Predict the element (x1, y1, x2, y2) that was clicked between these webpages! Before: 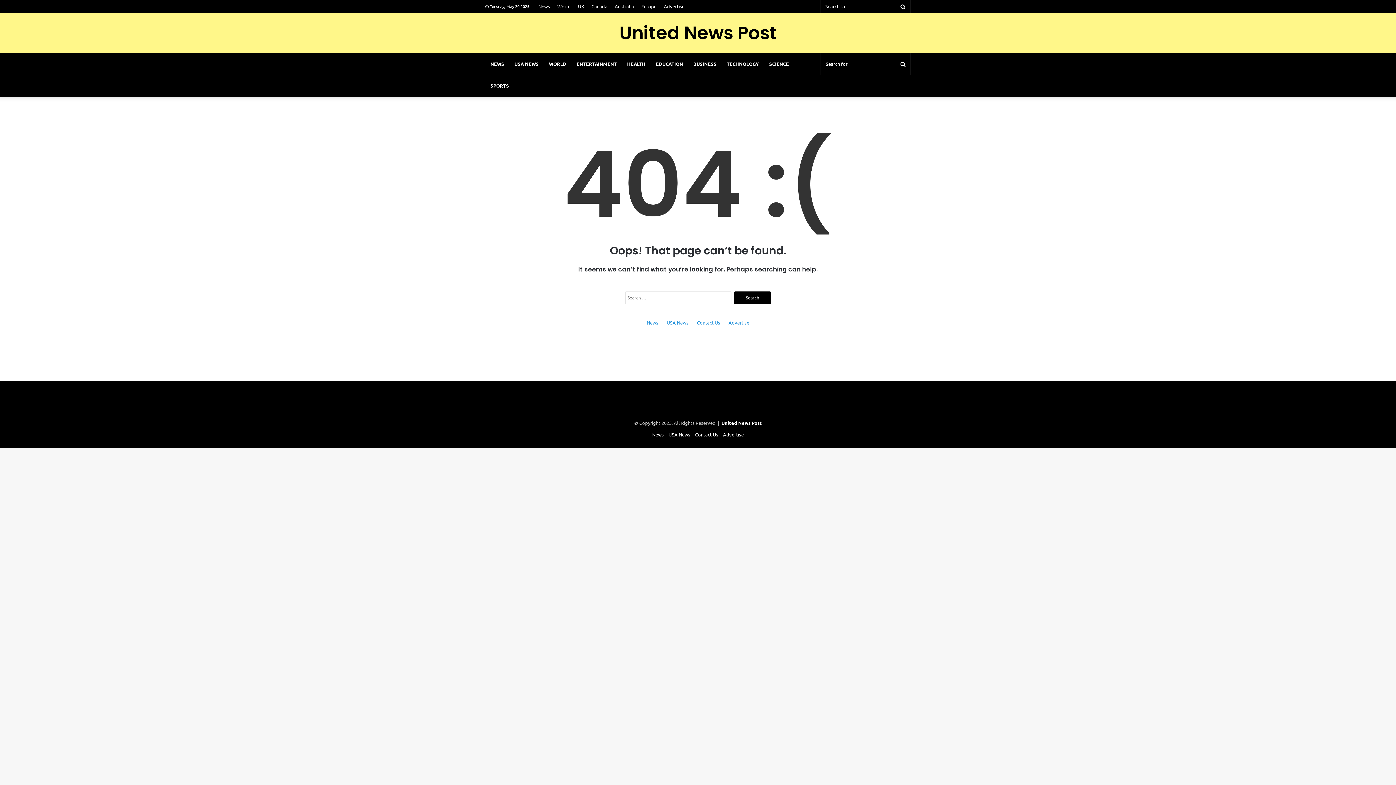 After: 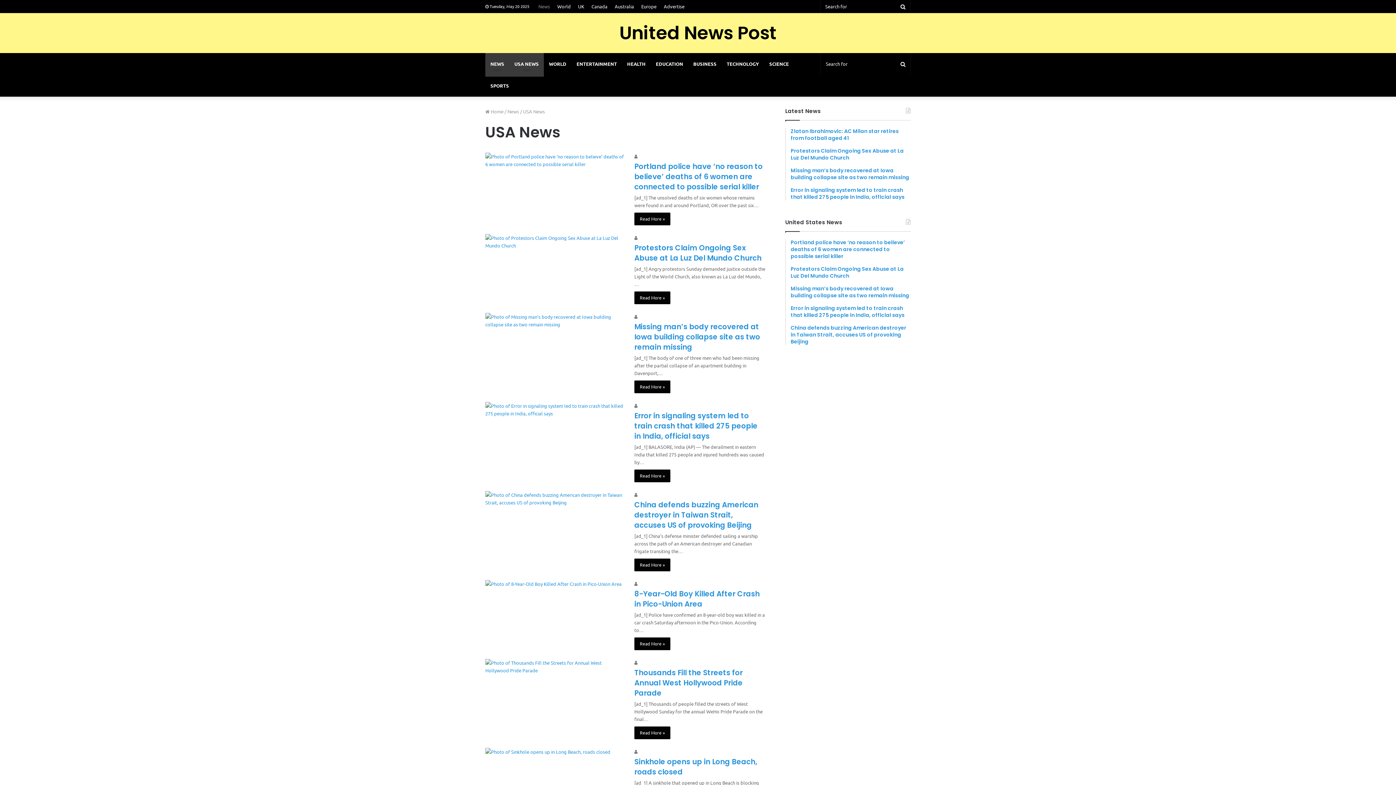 Action: bbox: (509, 53, 544, 74) label: USA NEWS